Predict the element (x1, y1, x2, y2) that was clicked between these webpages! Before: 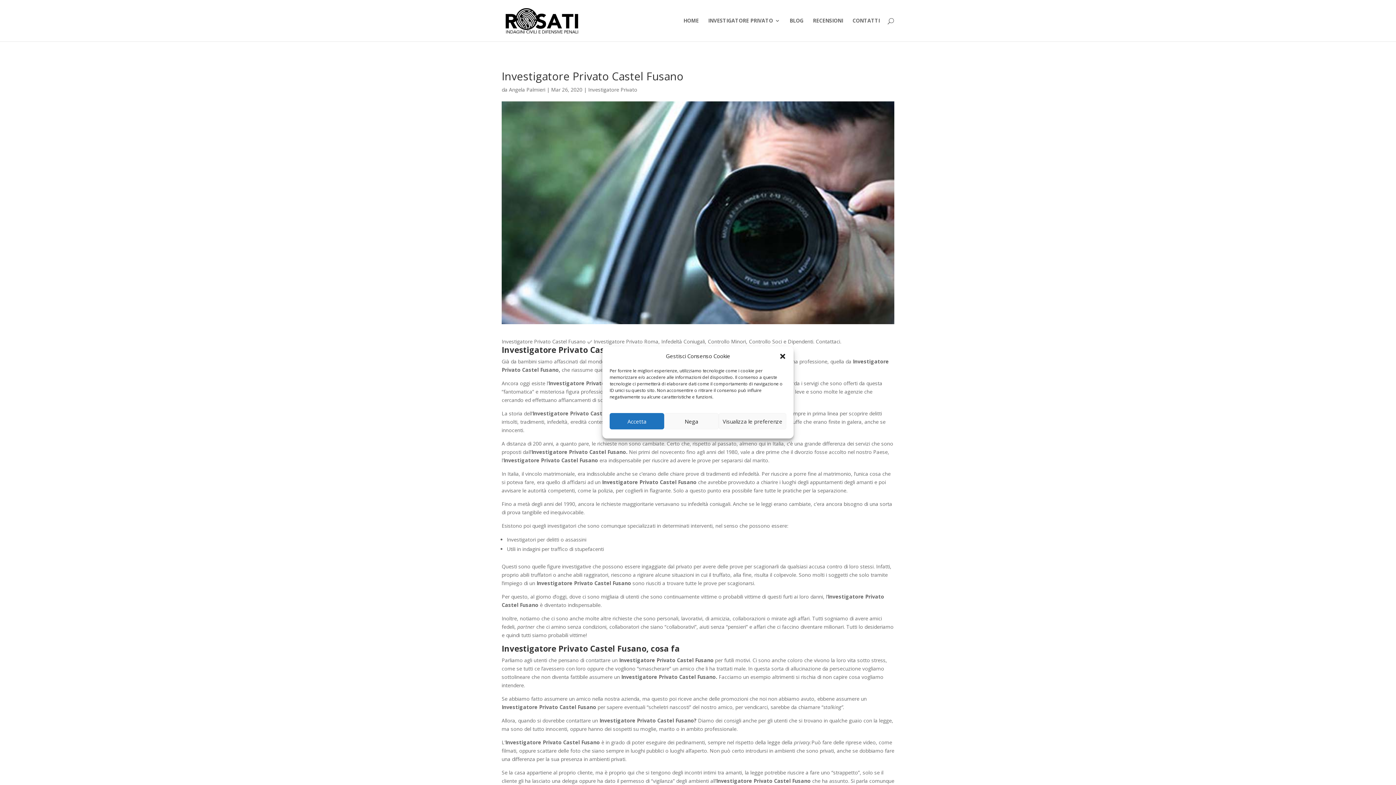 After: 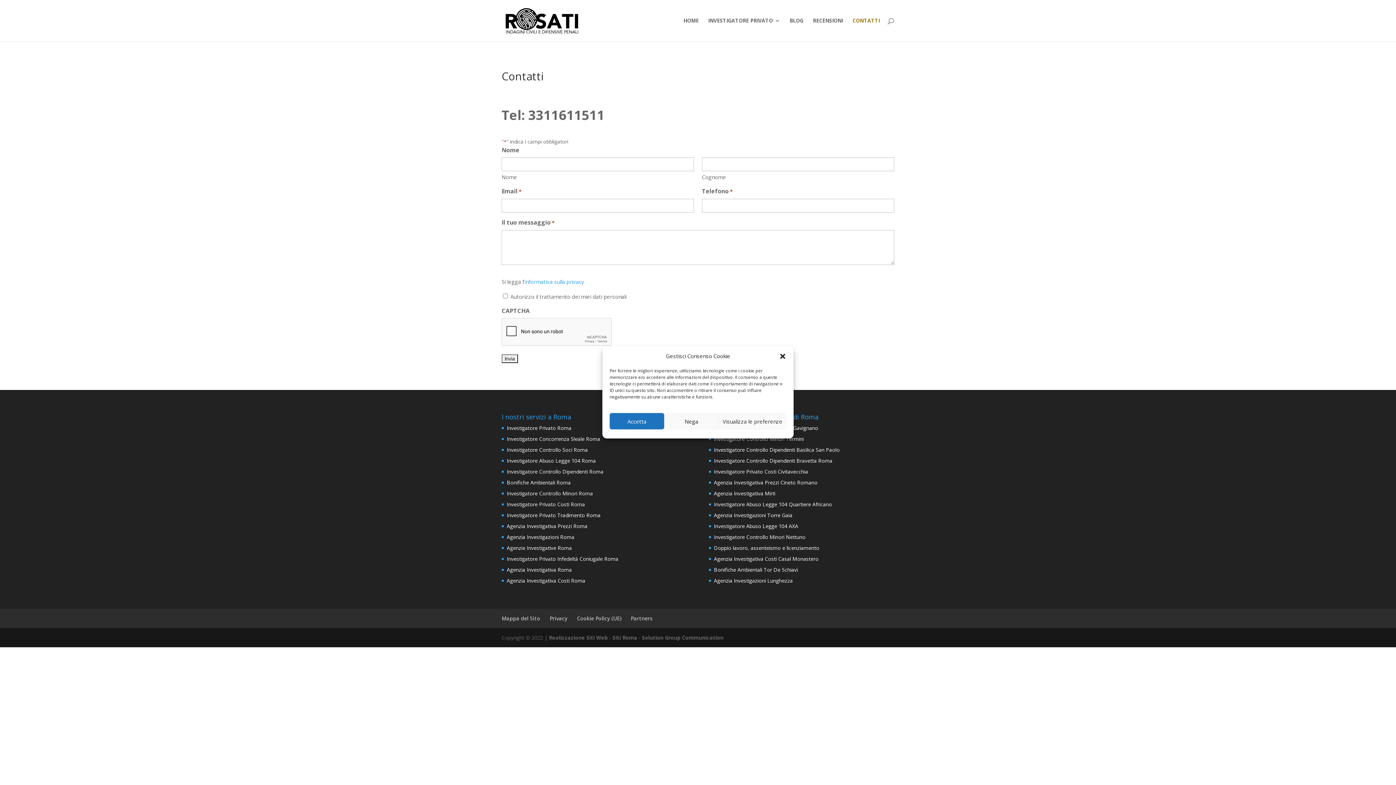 Action: bbox: (852, 18, 880, 41) label: CONTATTI